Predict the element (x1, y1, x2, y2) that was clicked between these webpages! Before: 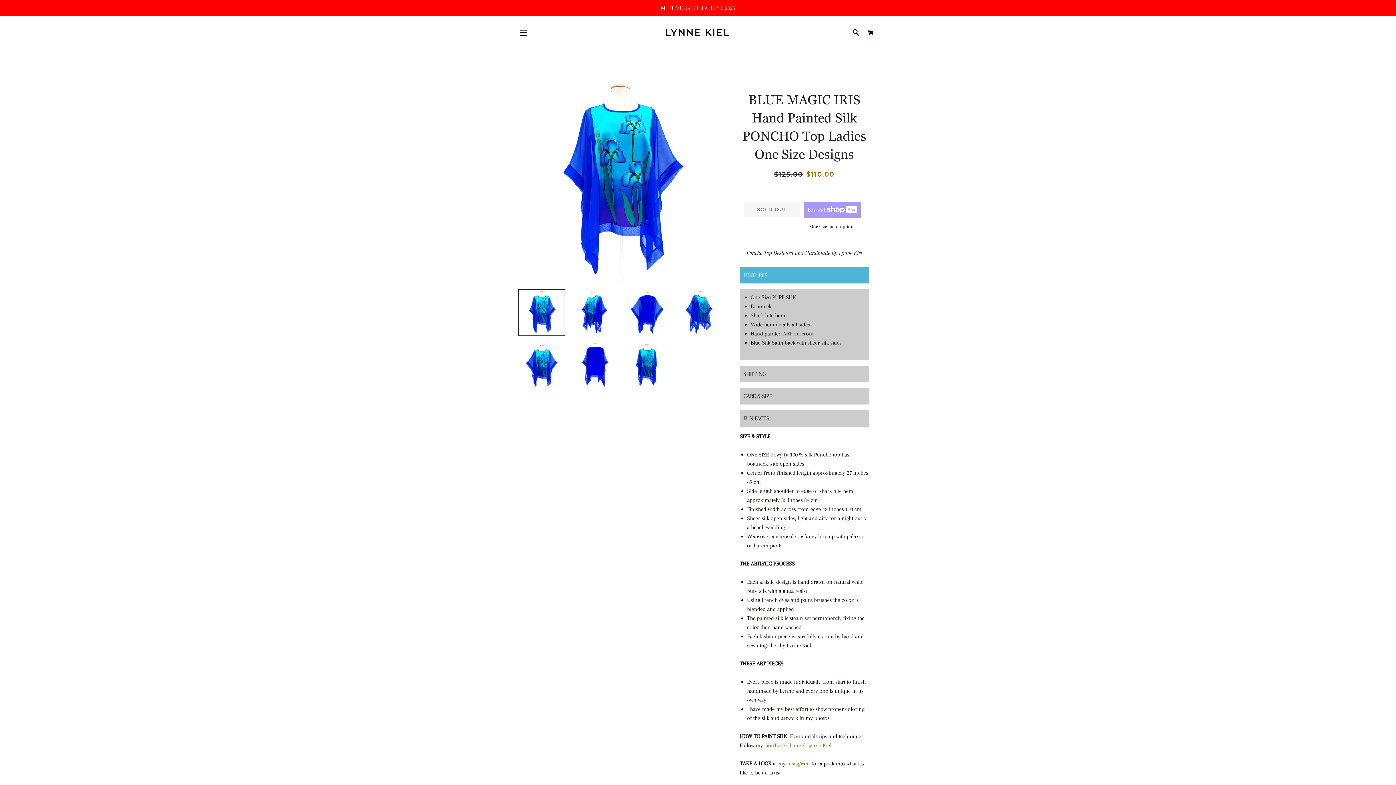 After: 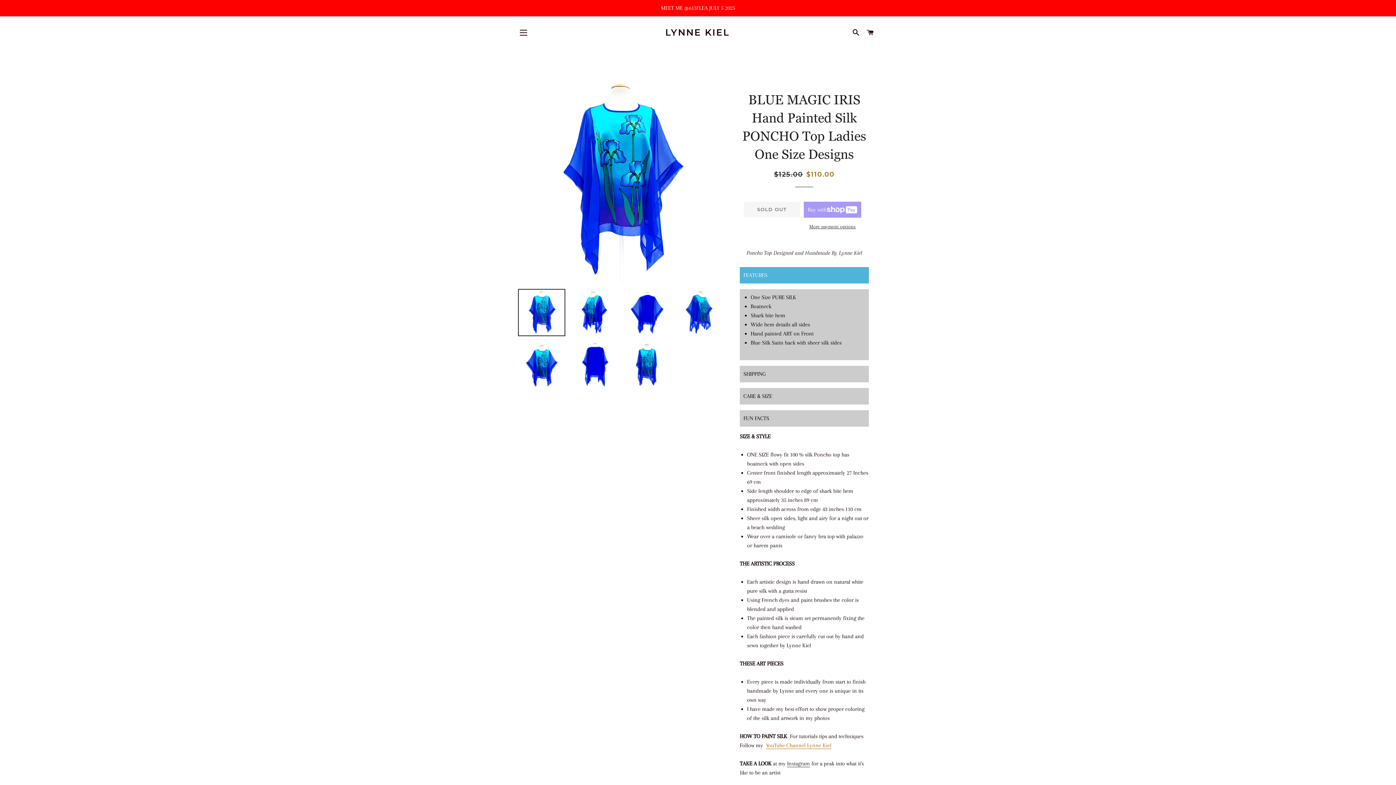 Action: label: Instagram bbox: (787, 760, 810, 767)